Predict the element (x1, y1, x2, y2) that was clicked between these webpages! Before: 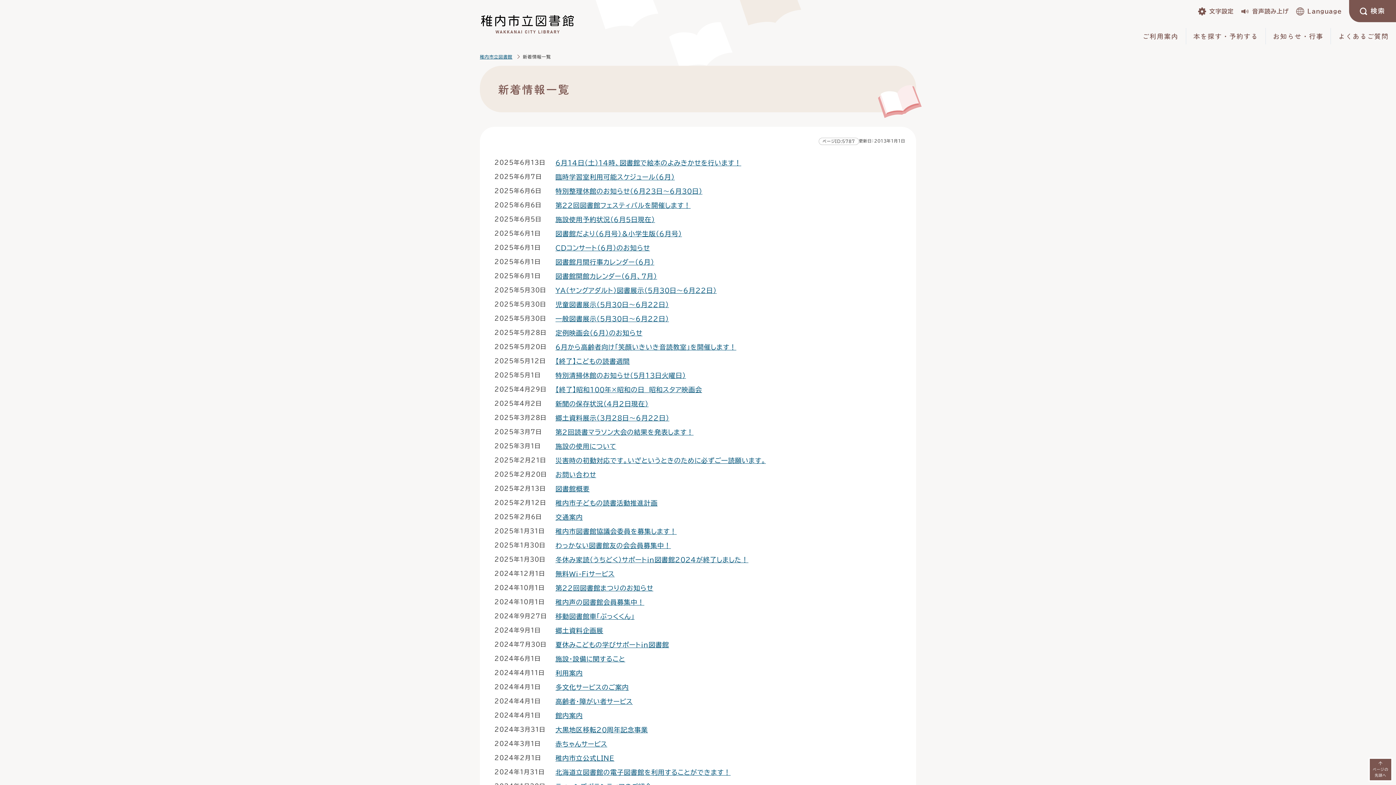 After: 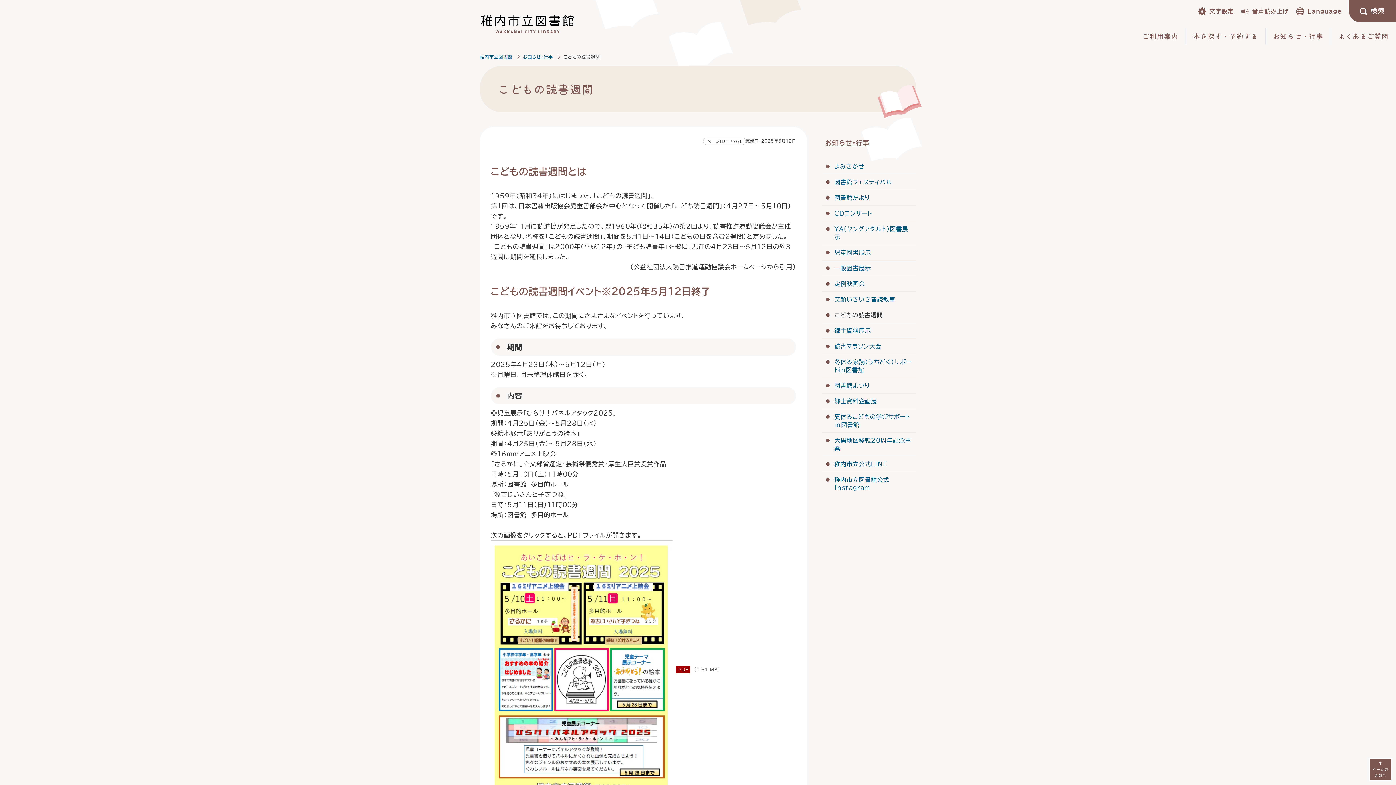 Action: bbox: (555, 357, 901, 366) label: 【終了】こどもの読書週間